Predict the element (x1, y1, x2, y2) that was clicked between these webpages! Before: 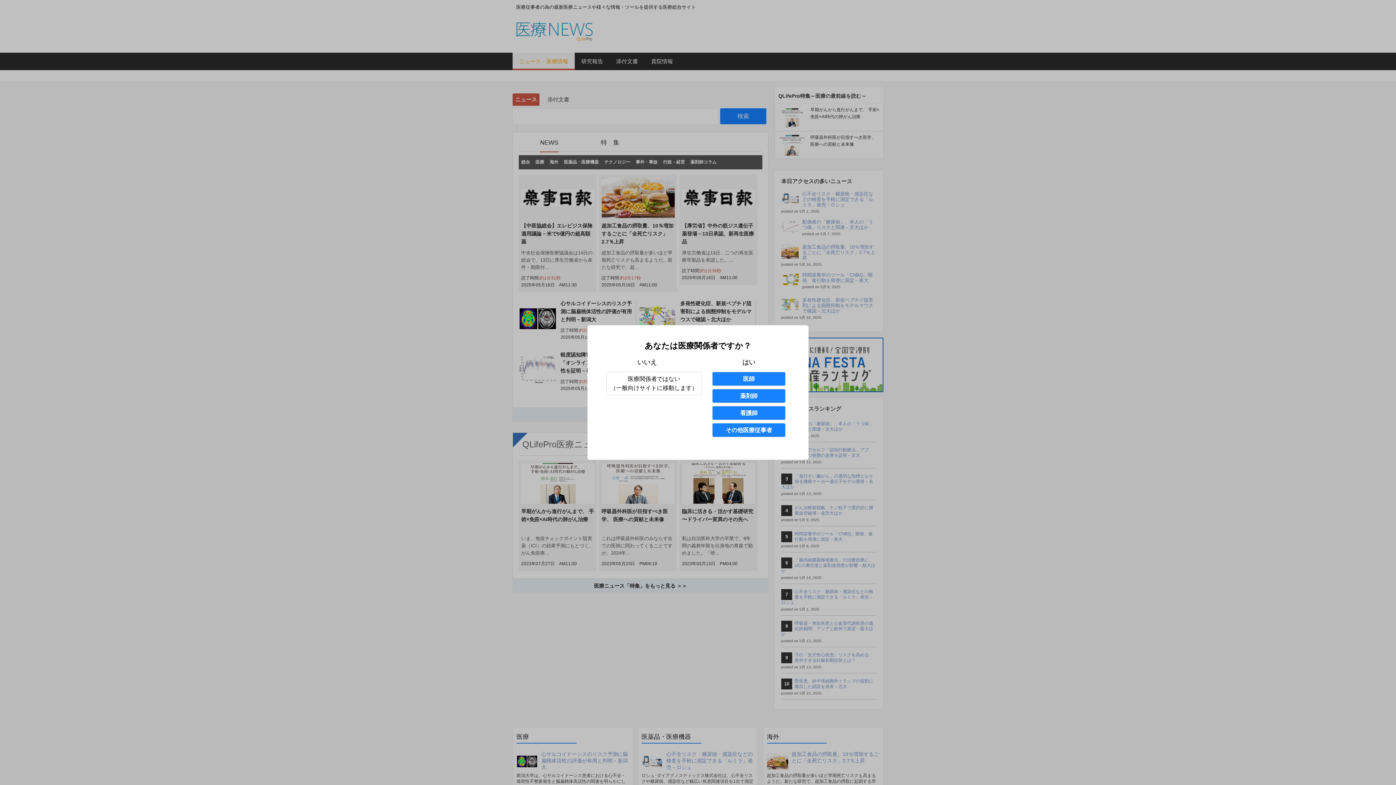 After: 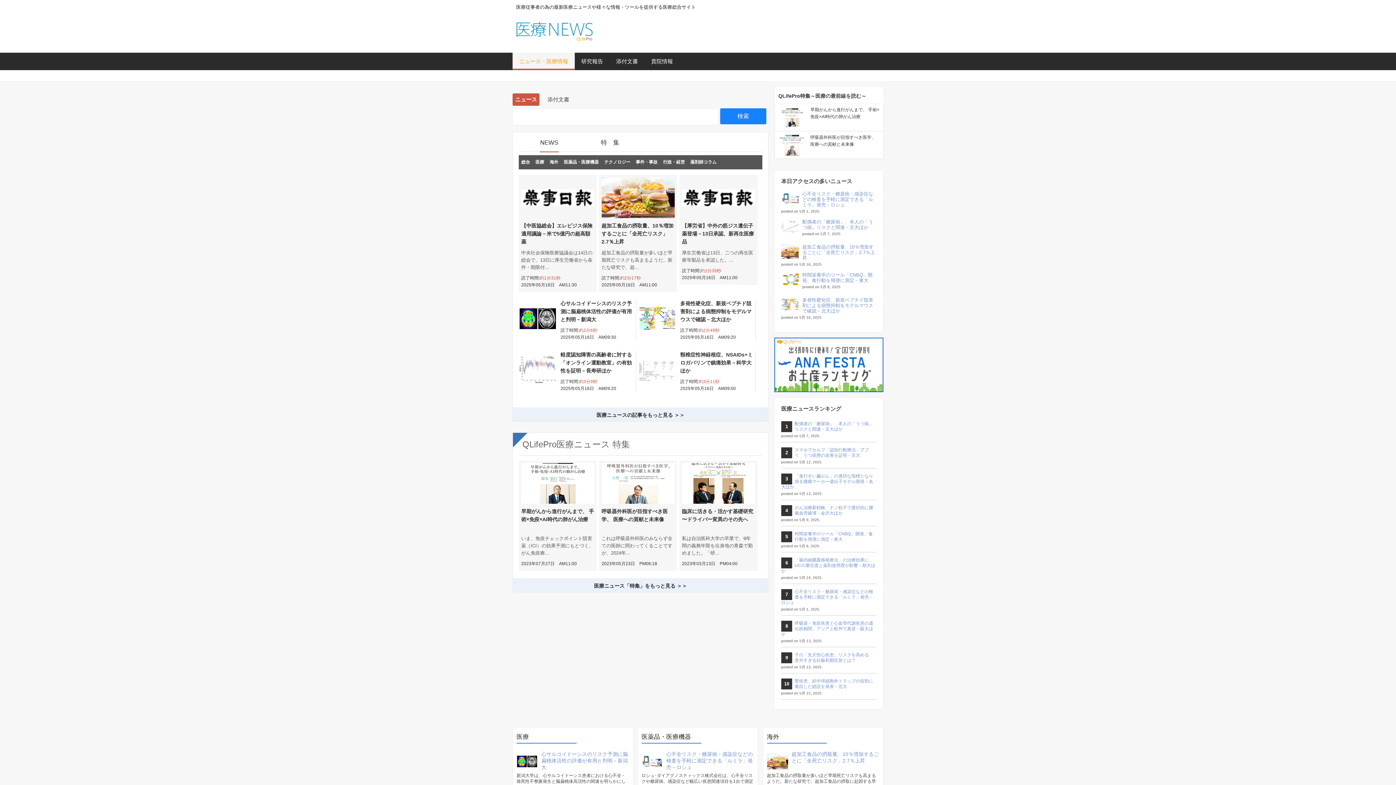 Action: bbox: (712, 372, 785, 386) label: 医師